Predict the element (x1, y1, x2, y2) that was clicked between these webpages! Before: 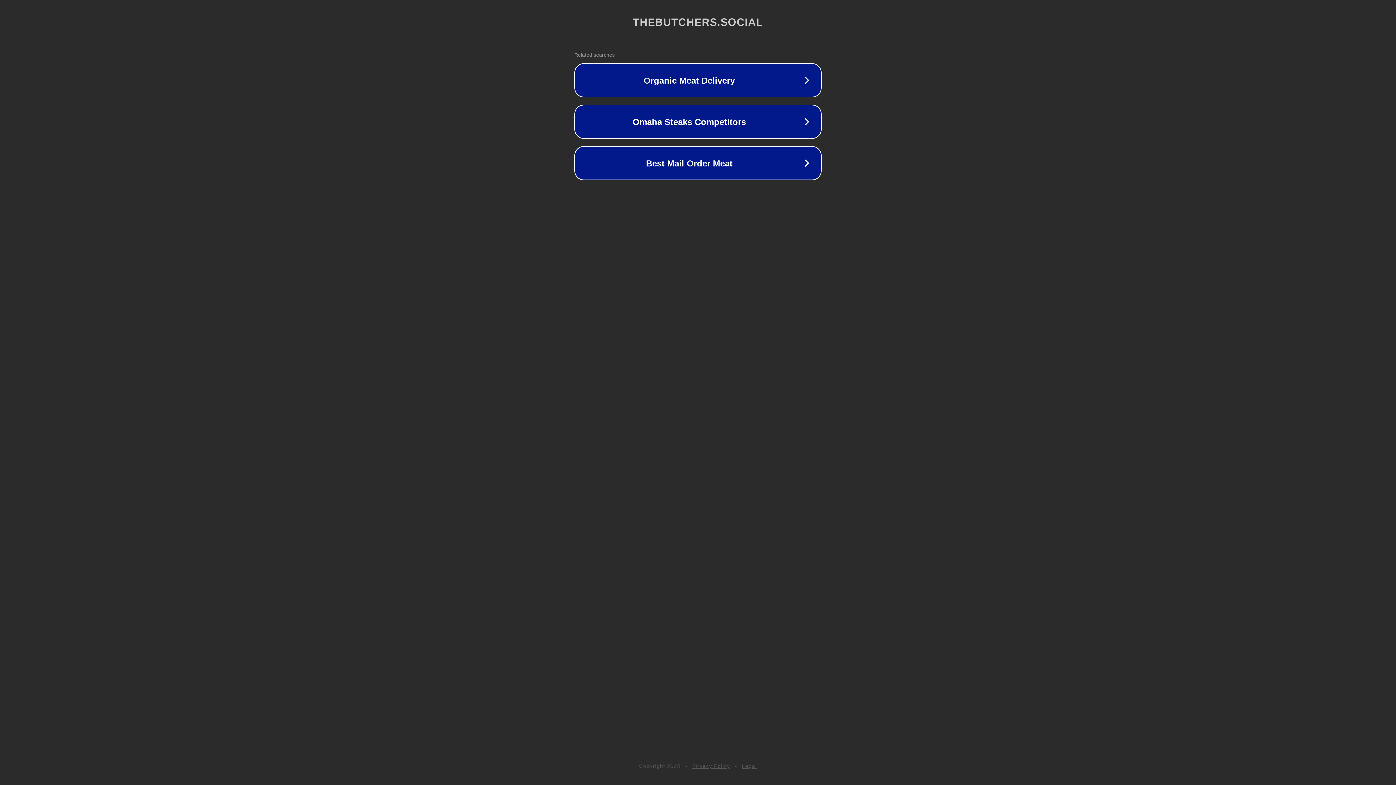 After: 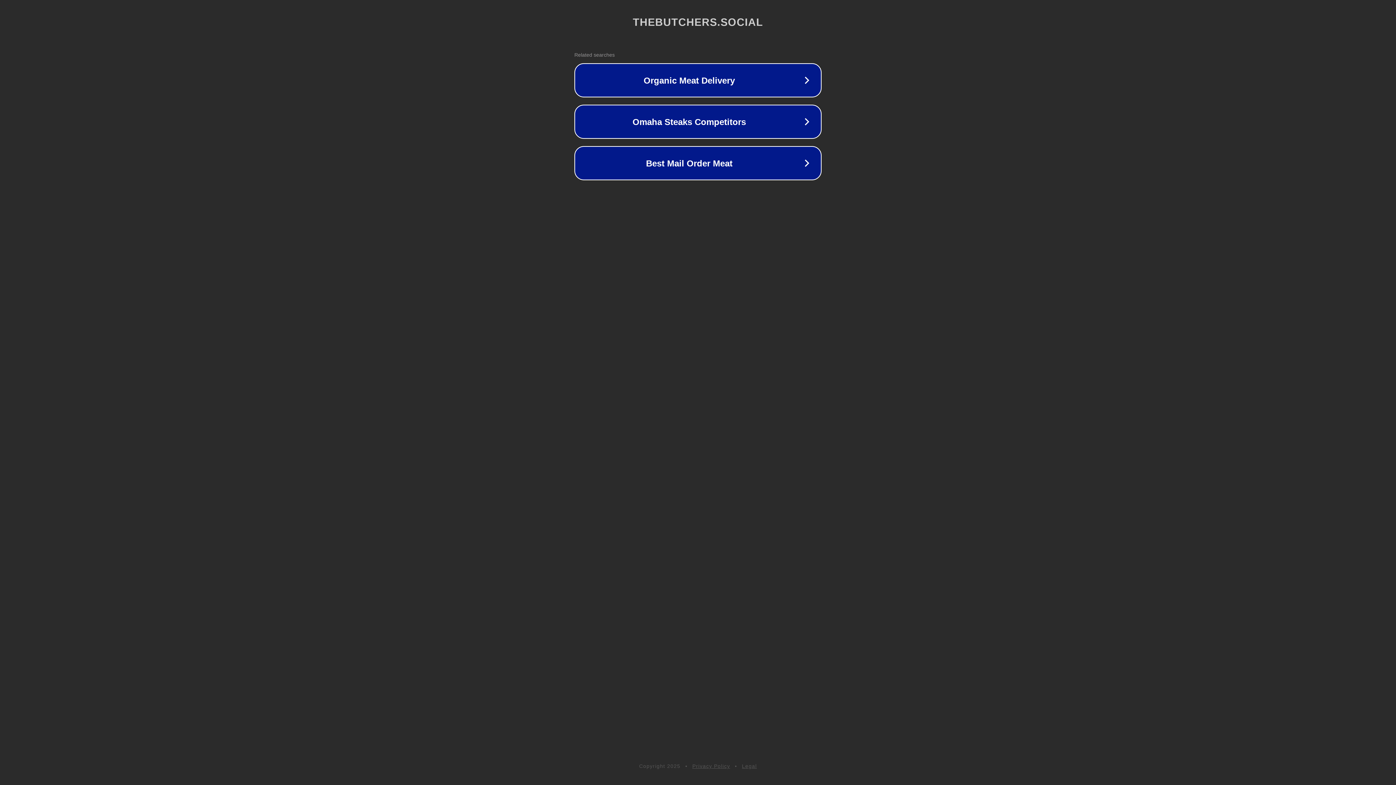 Action: label: Legal bbox: (742, 763, 757, 769)